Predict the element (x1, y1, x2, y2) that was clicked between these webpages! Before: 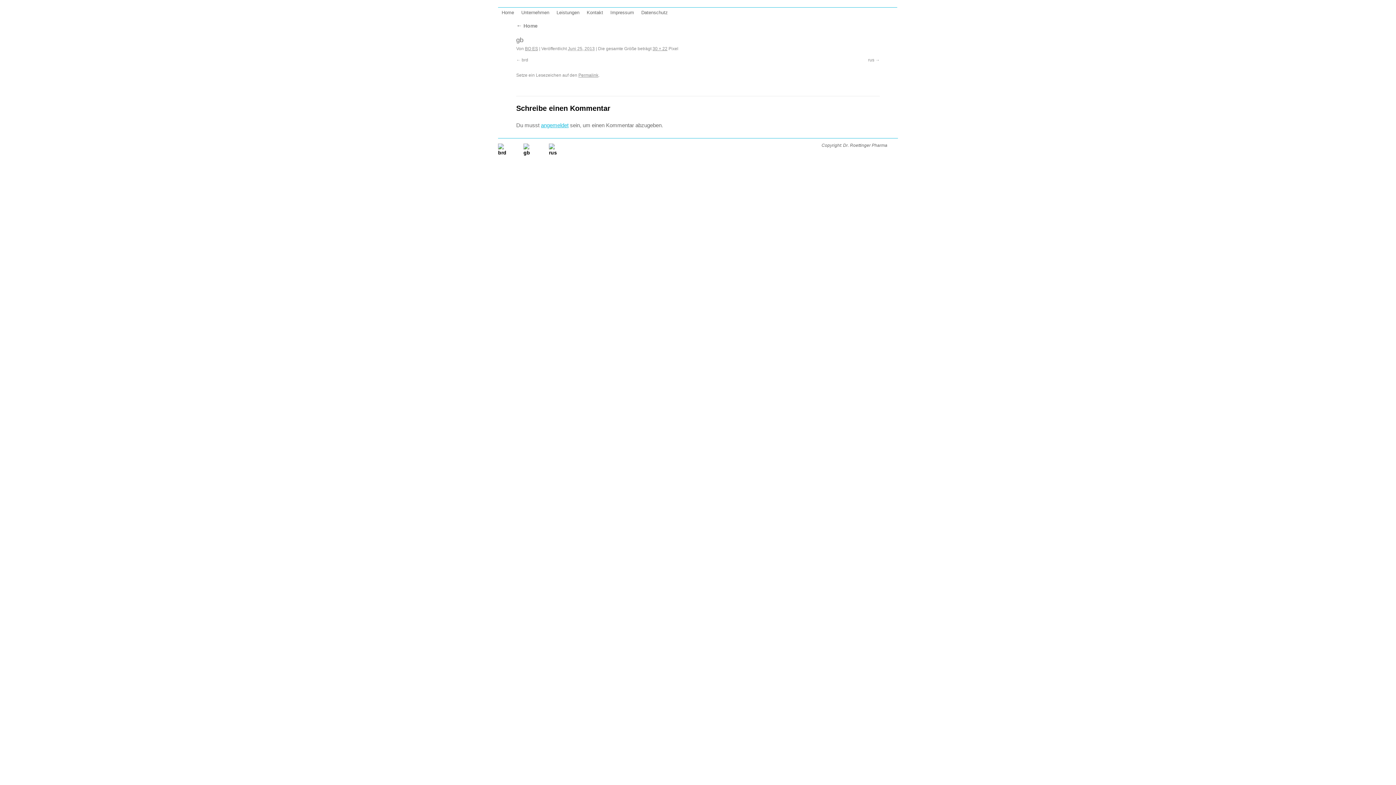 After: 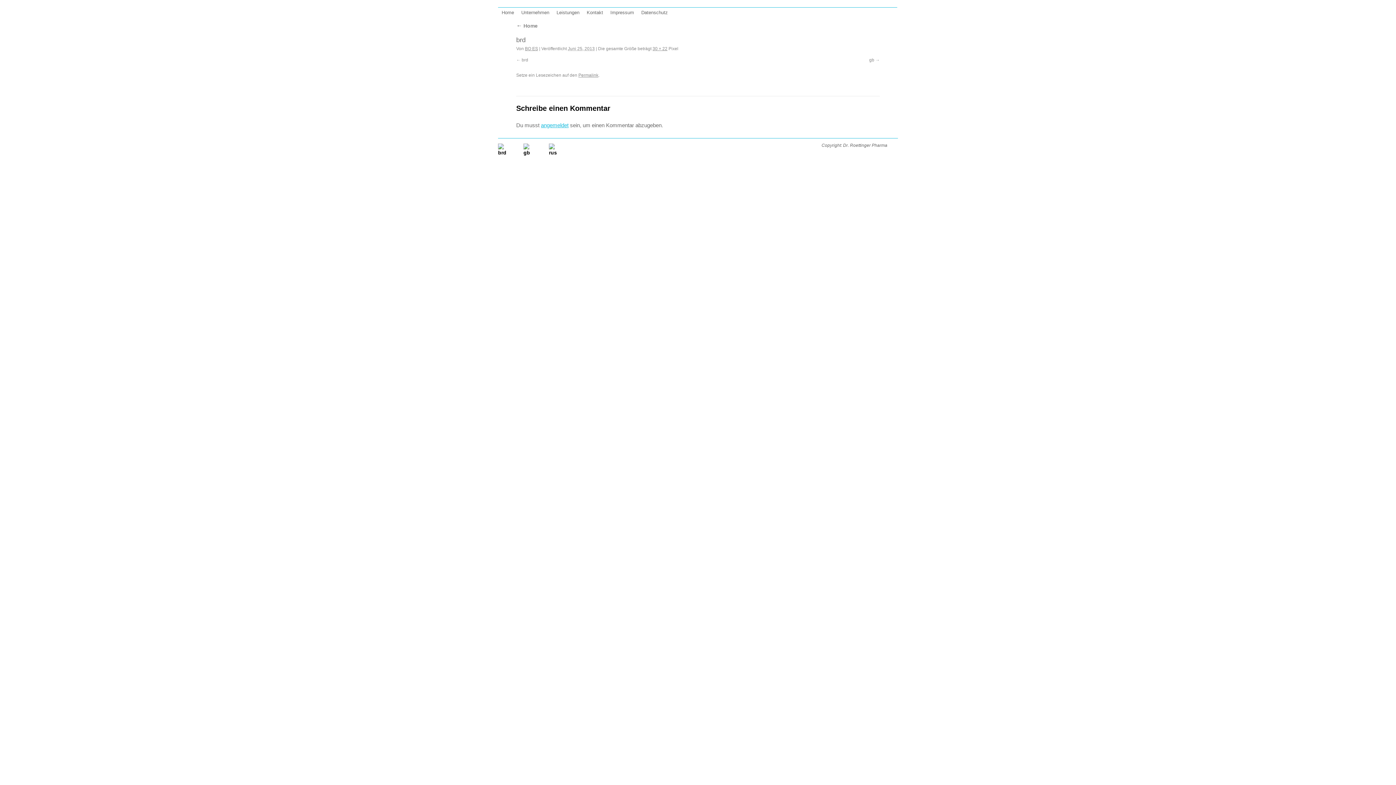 Action: label: brd bbox: (516, 57, 528, 62)